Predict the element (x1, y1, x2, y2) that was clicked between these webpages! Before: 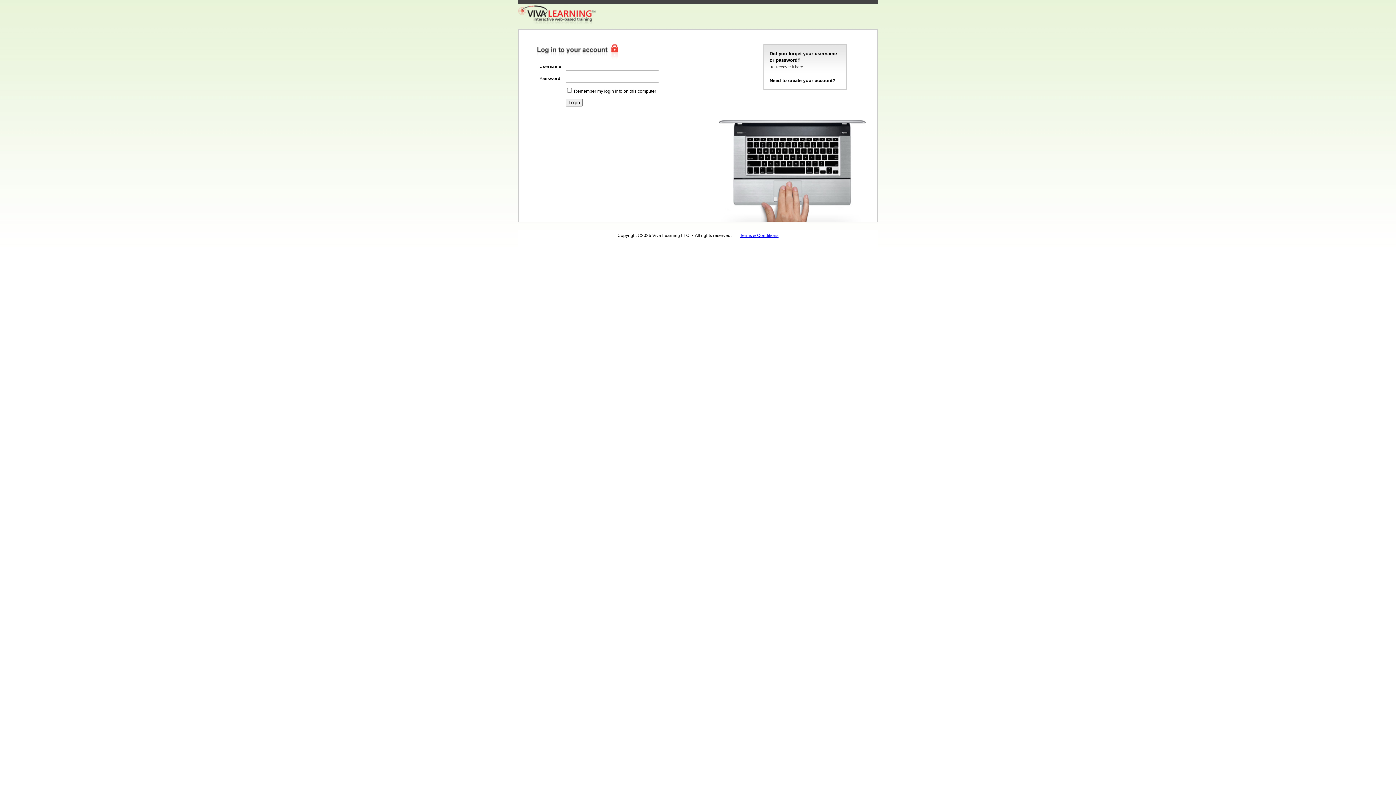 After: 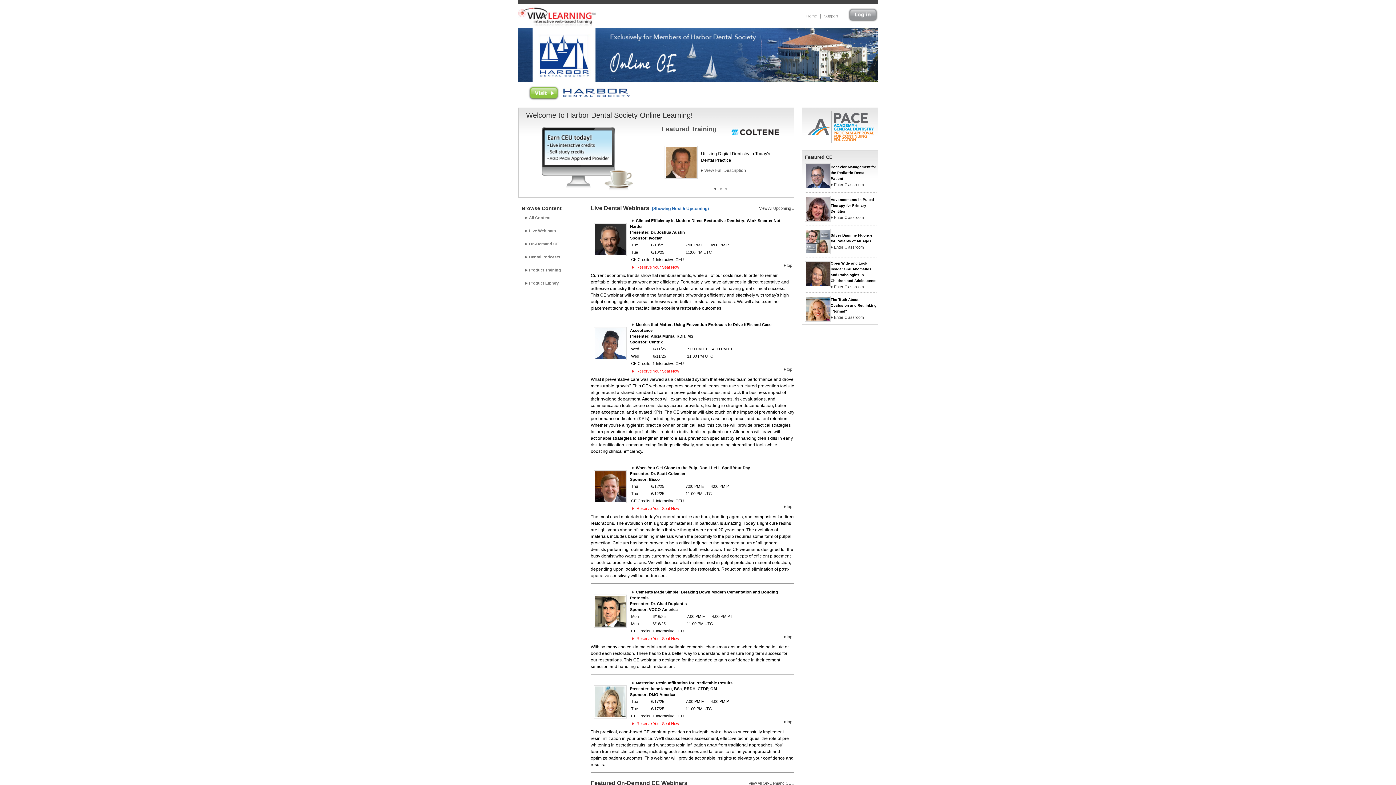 Action: bbox: (518, 21, 596, 26)